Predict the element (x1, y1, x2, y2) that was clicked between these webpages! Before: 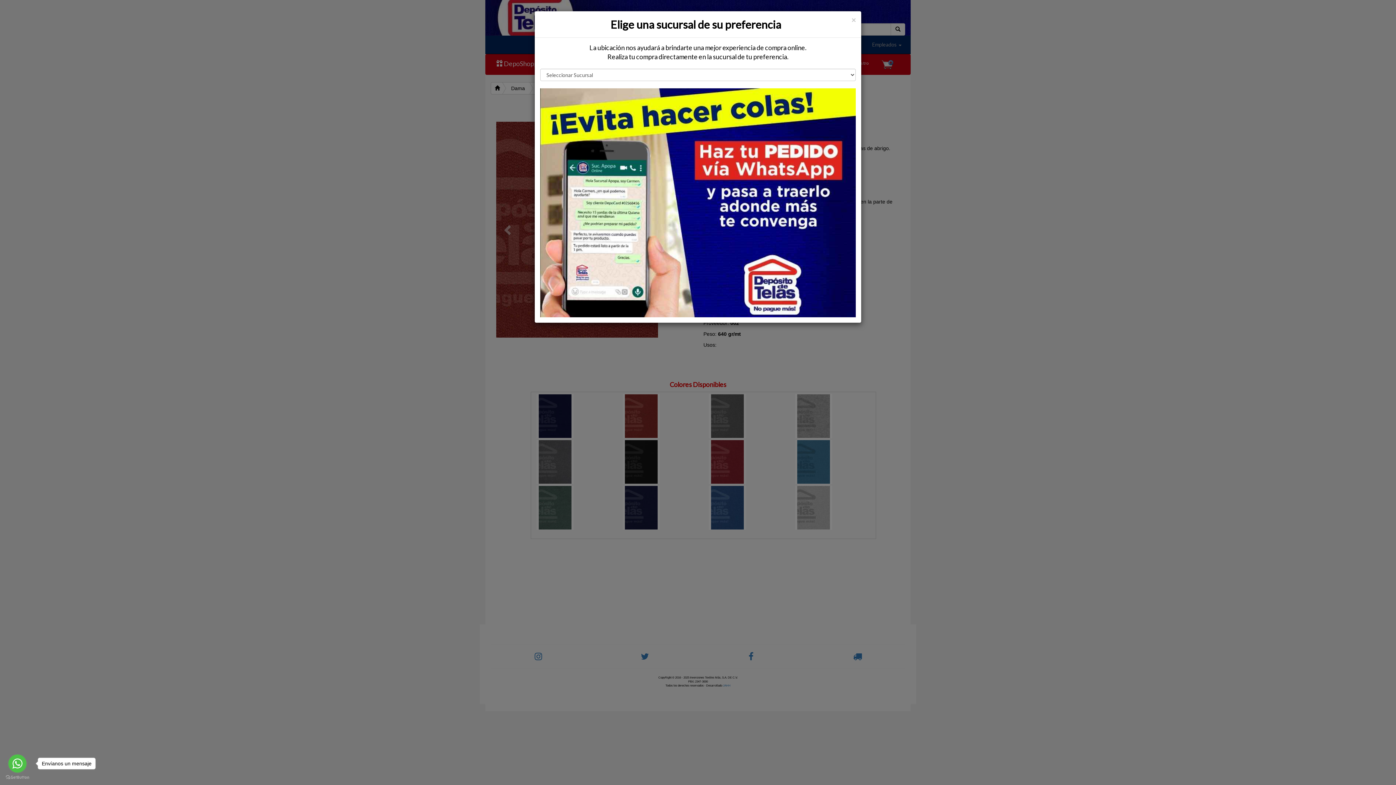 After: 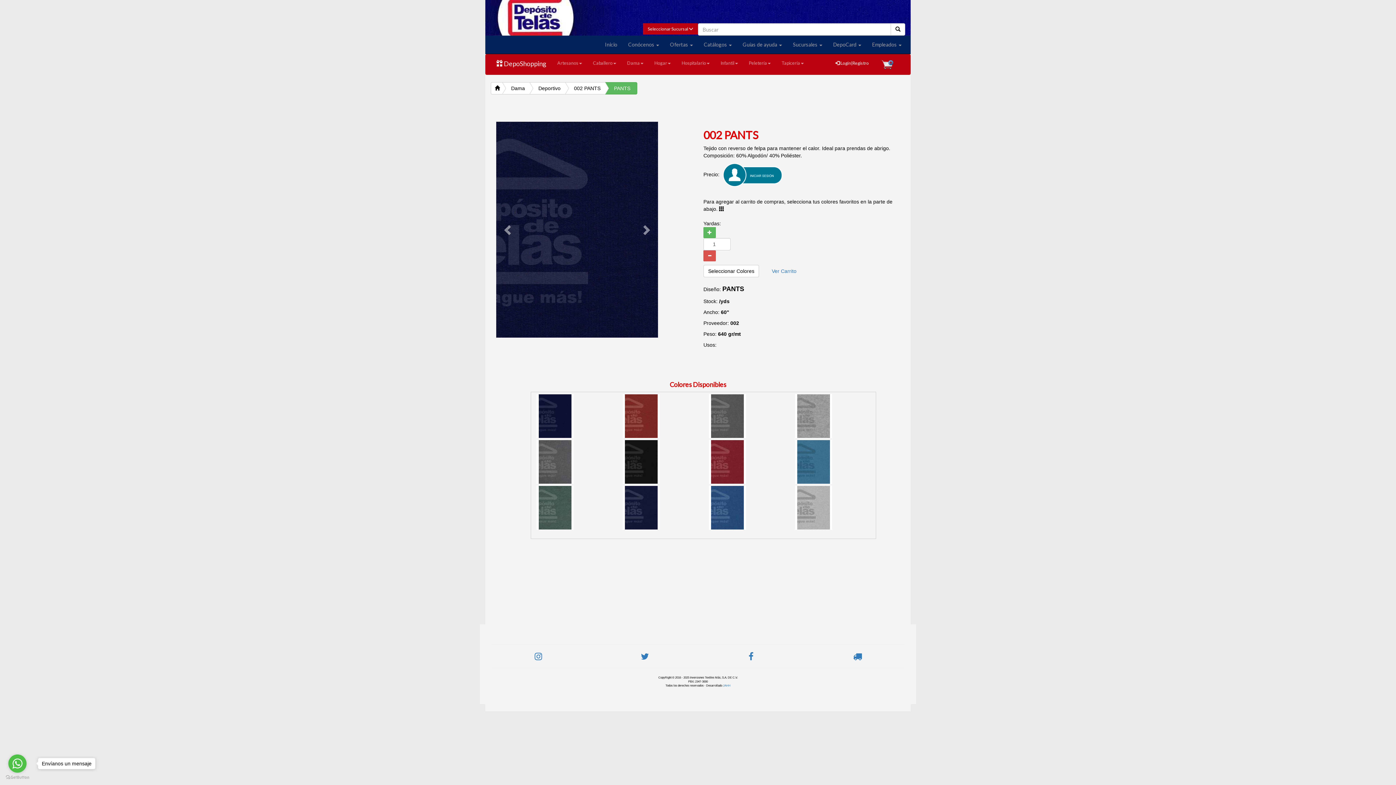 Action: bbox: (851, 16, 856, 23) label: ×